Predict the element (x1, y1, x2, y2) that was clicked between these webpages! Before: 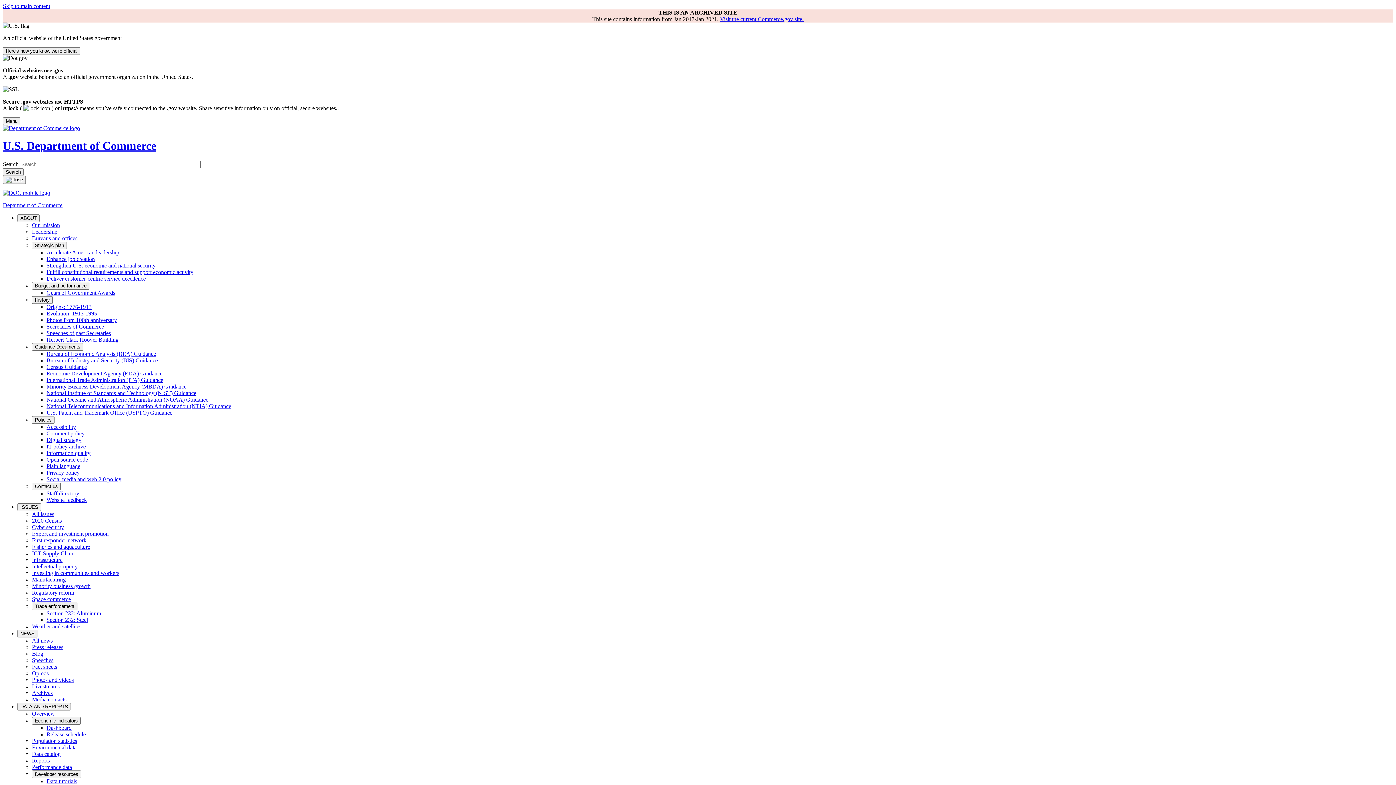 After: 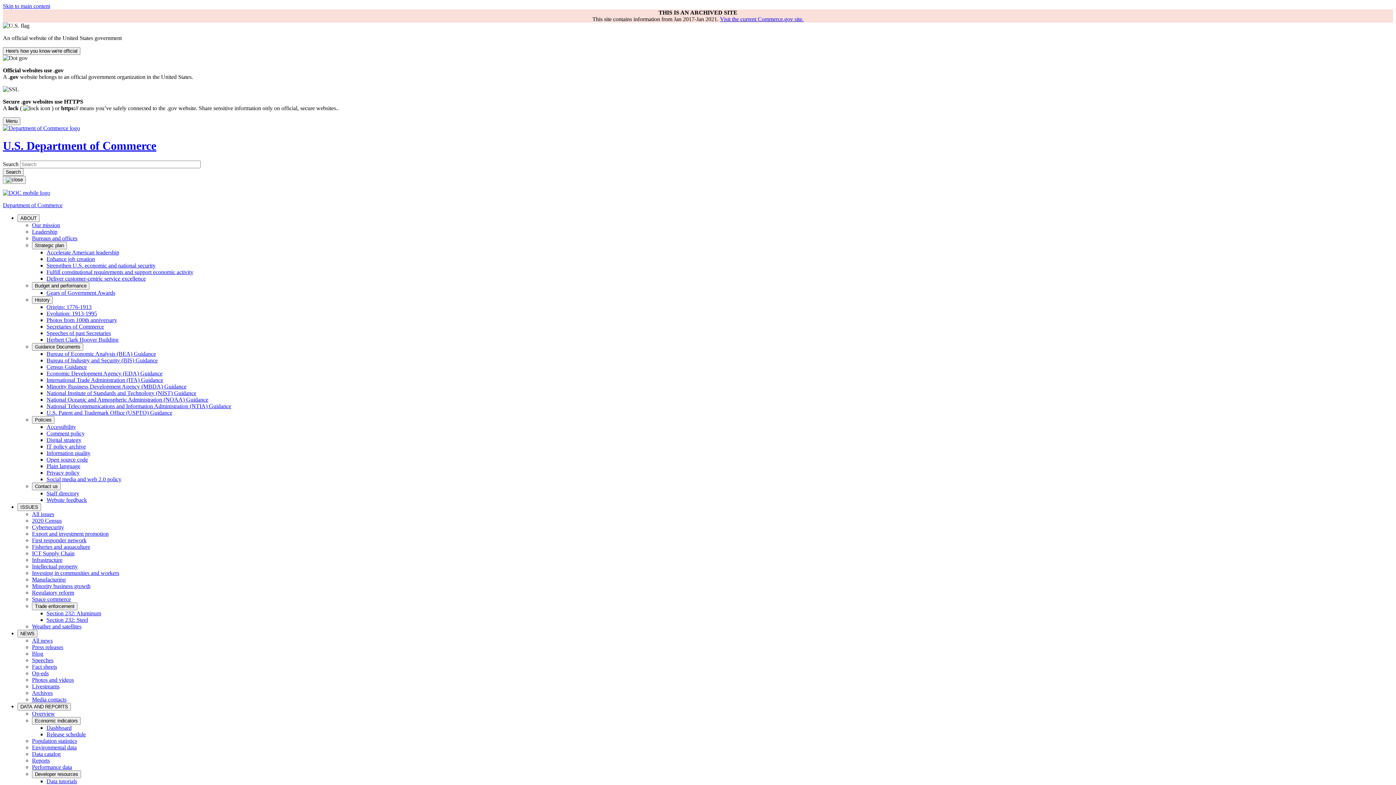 Action: label: Infrastructure bbox: (32, 557, 62, 563)